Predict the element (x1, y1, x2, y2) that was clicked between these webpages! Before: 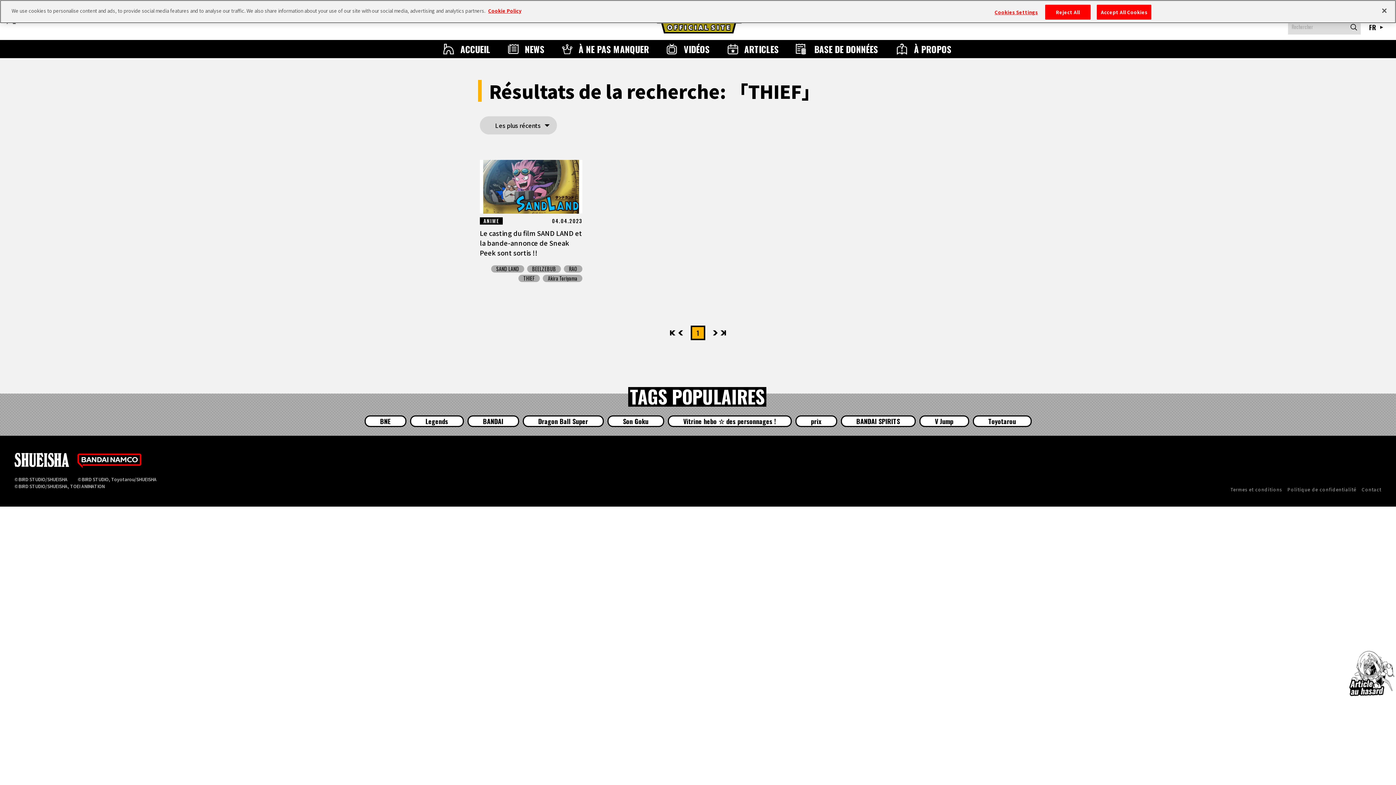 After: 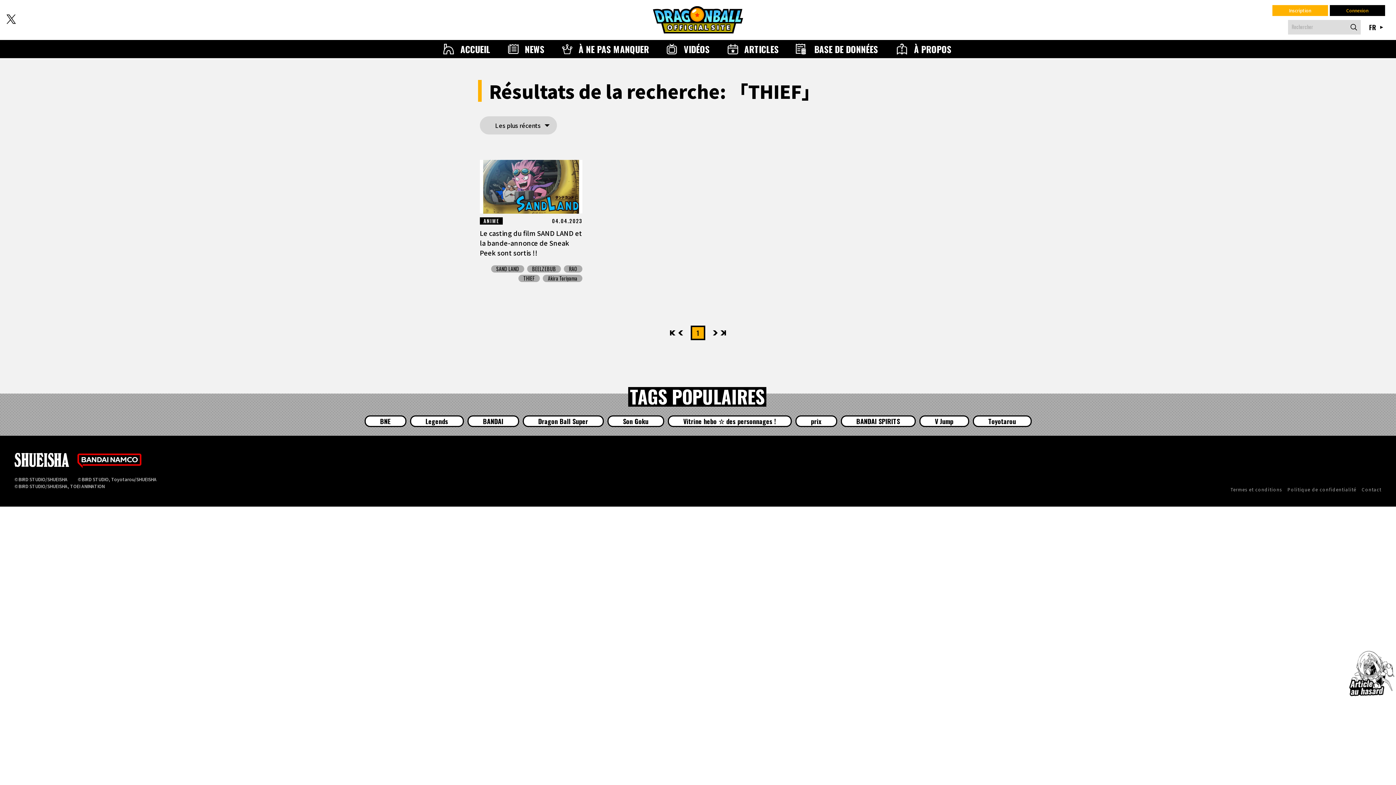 Action: label: Reject All bbox: (1045, 4, 1090, 19)